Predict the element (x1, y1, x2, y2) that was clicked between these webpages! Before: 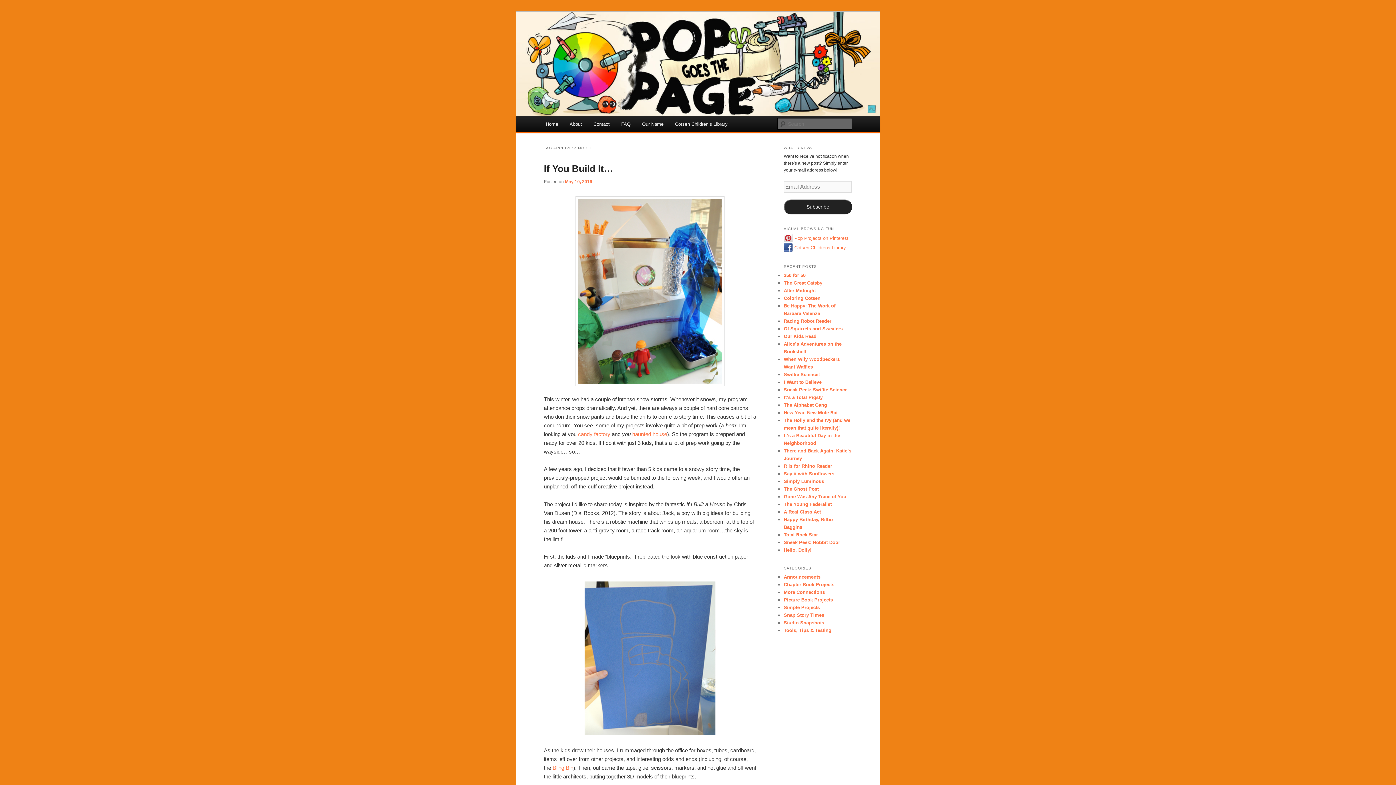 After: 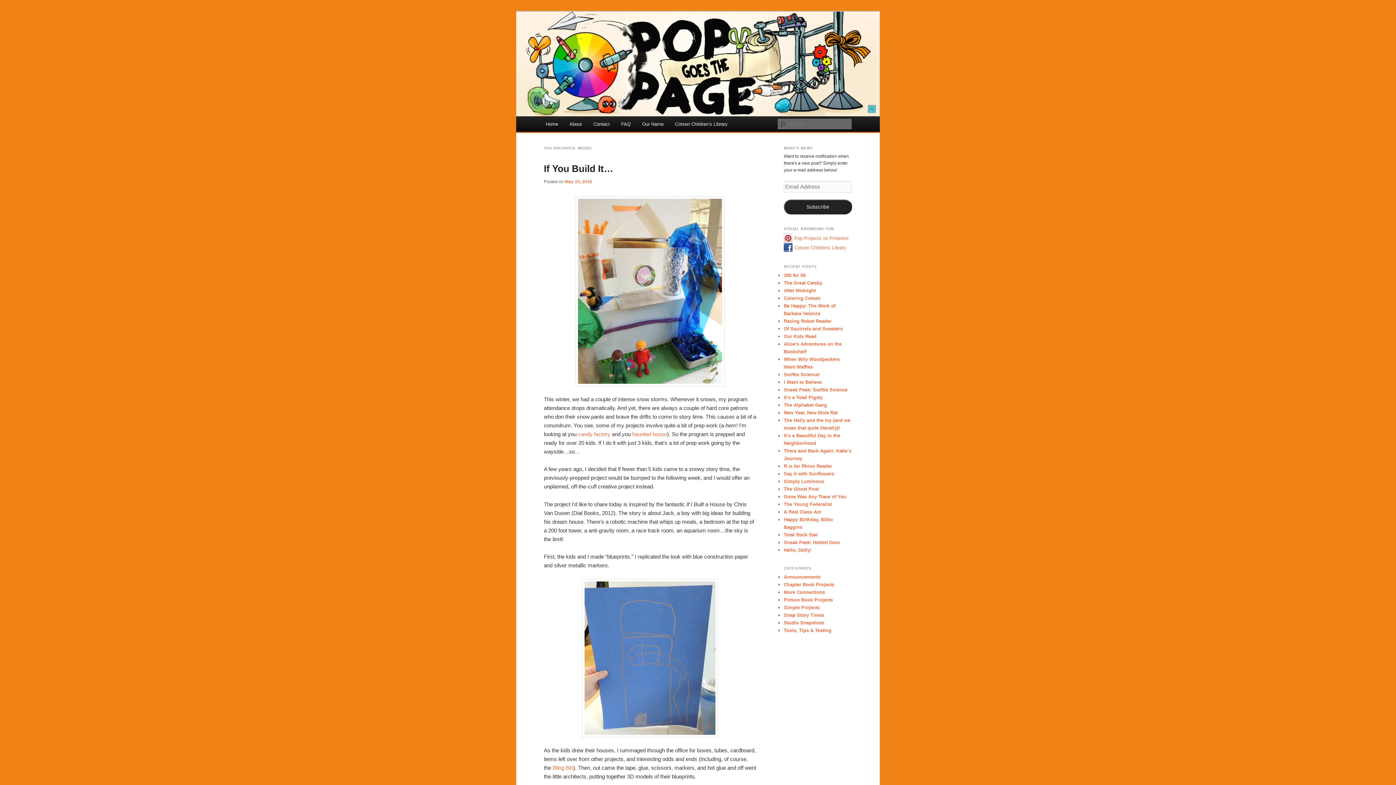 Action: label: Subscribe bbox: (784, 199, 852, 214)